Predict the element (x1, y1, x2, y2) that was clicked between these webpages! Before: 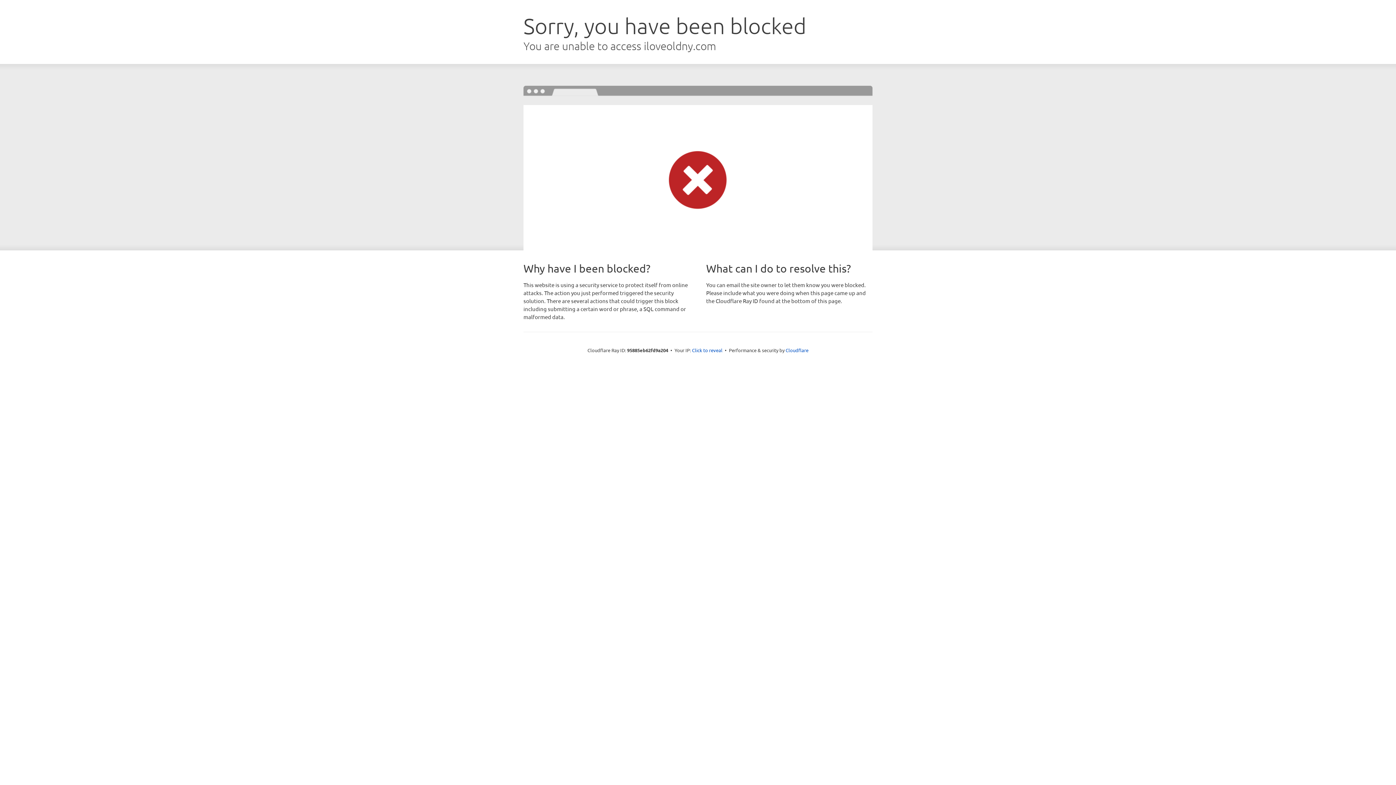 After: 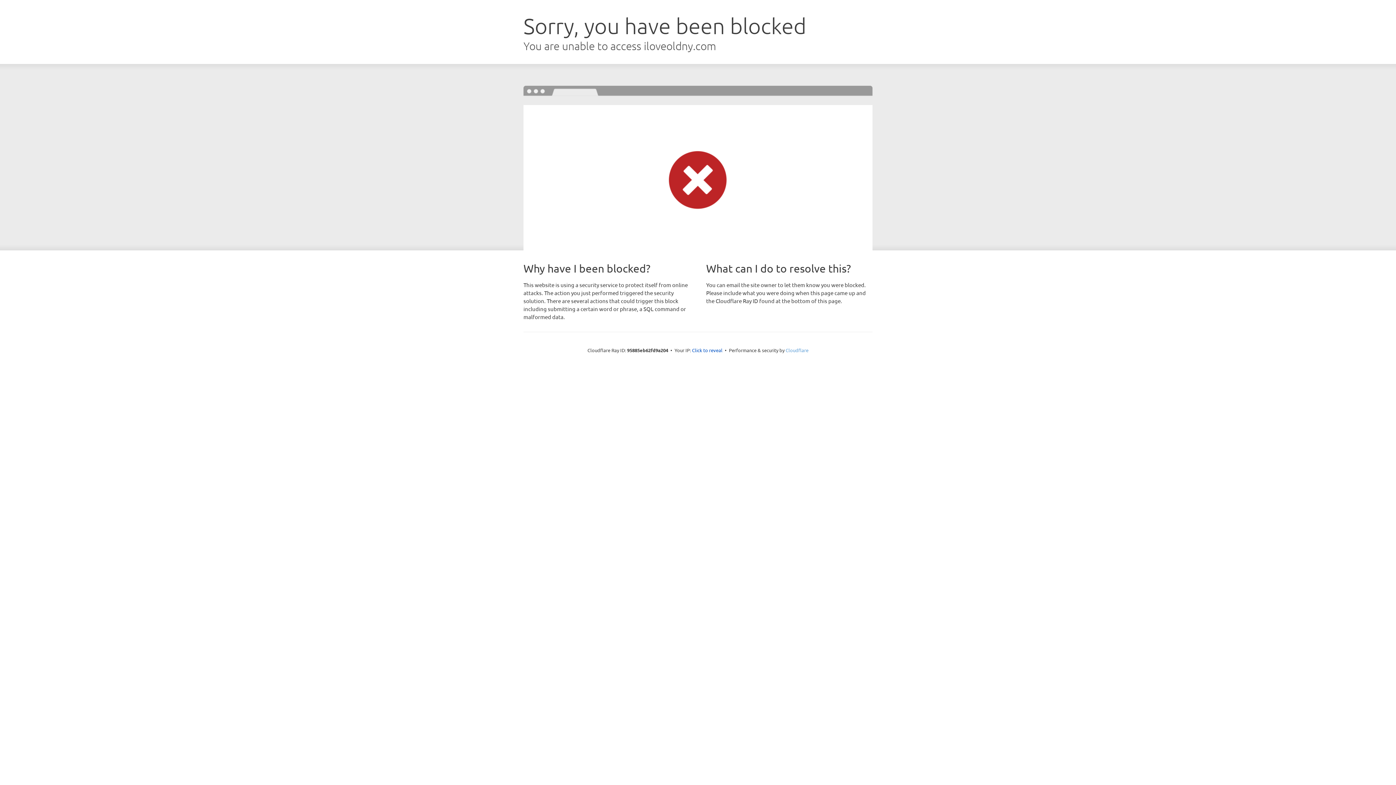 Action: bbox: (785, 347, 808, 353) label: Cloudflare